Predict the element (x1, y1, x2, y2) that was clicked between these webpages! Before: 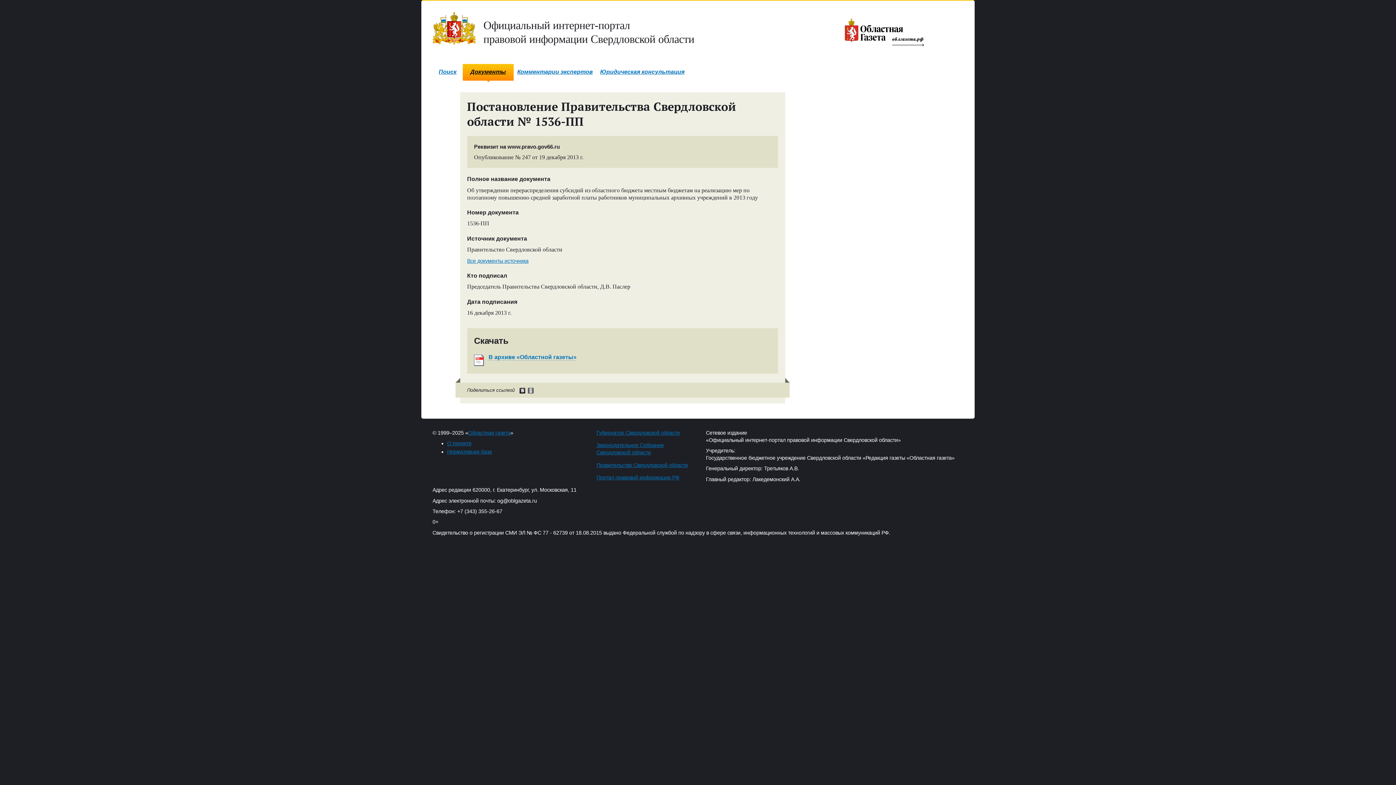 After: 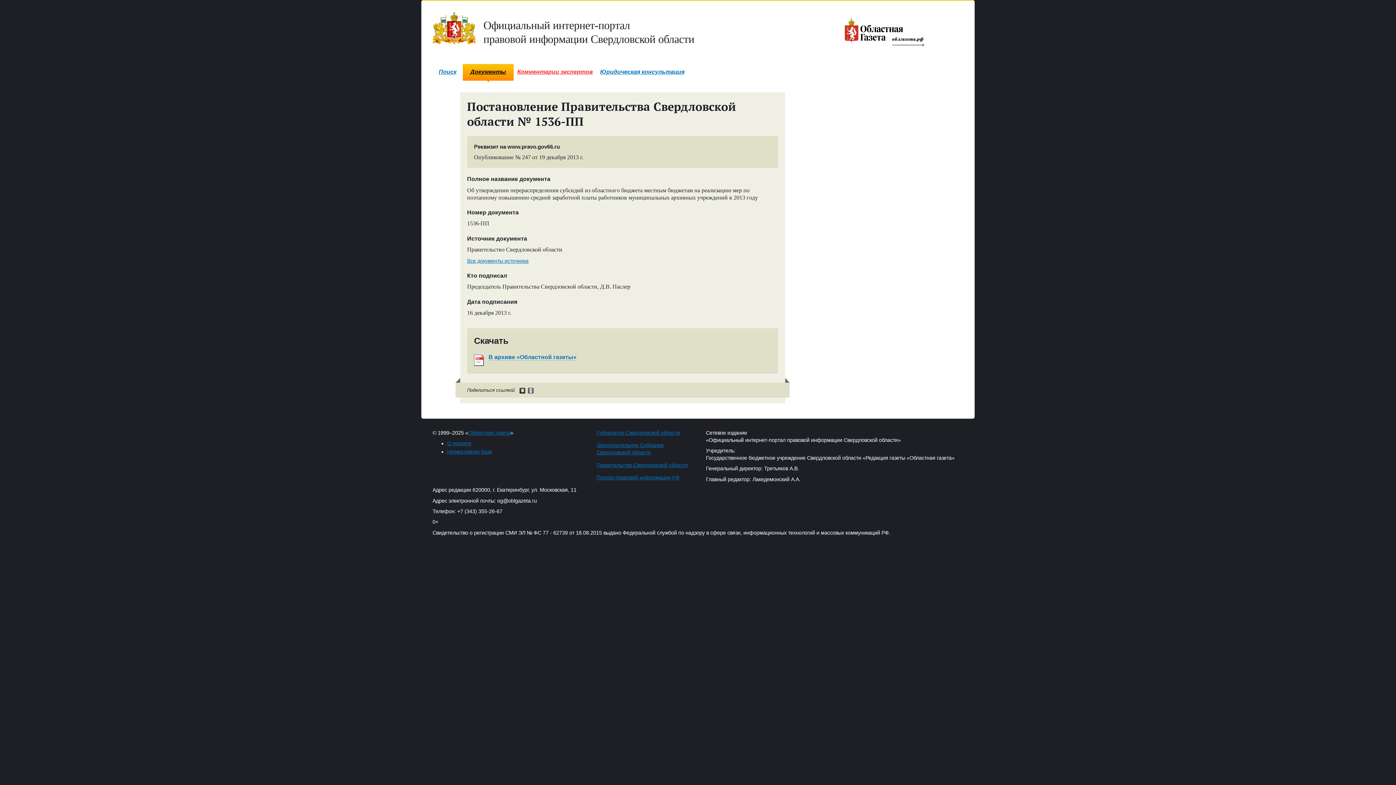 Action: bbox: (514, 67, 595, 77) label: Комментарии экспертов